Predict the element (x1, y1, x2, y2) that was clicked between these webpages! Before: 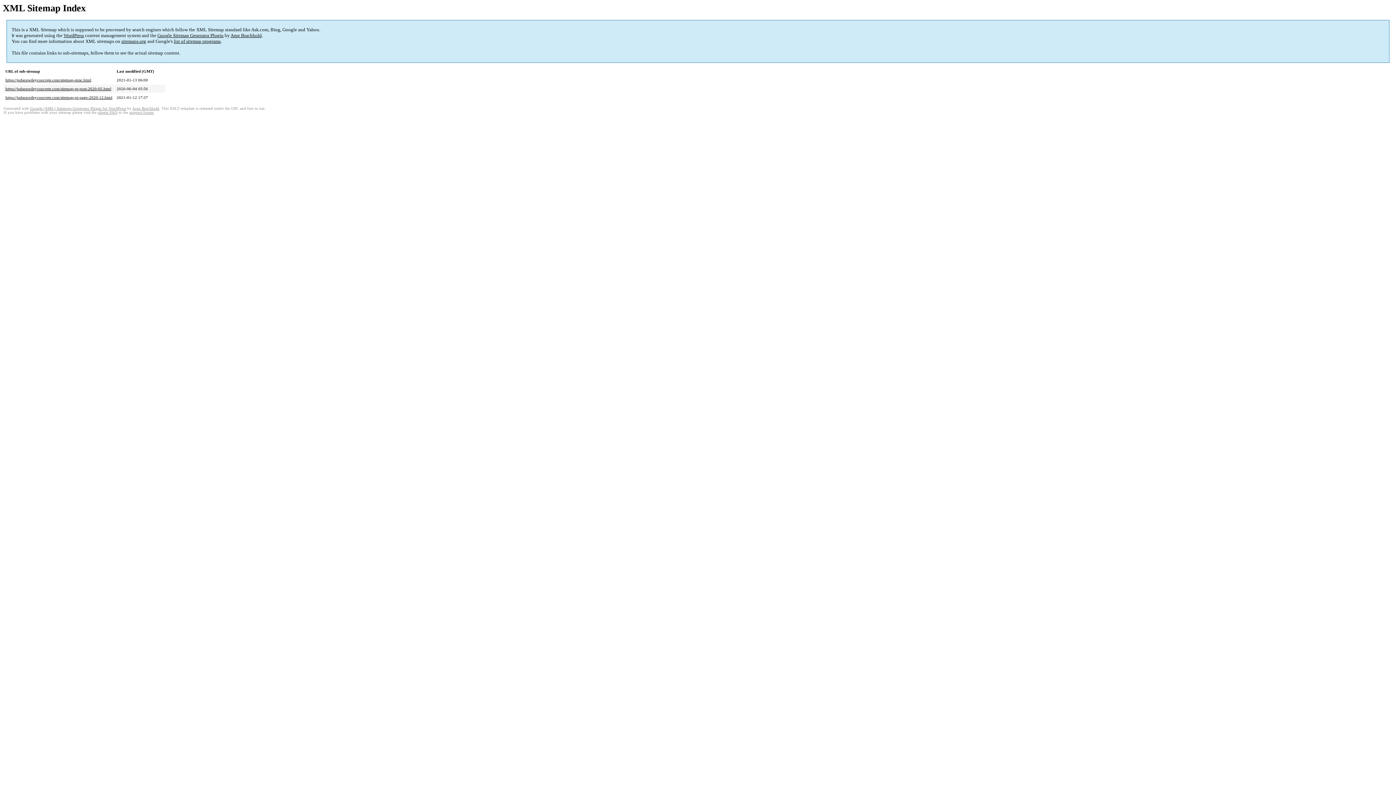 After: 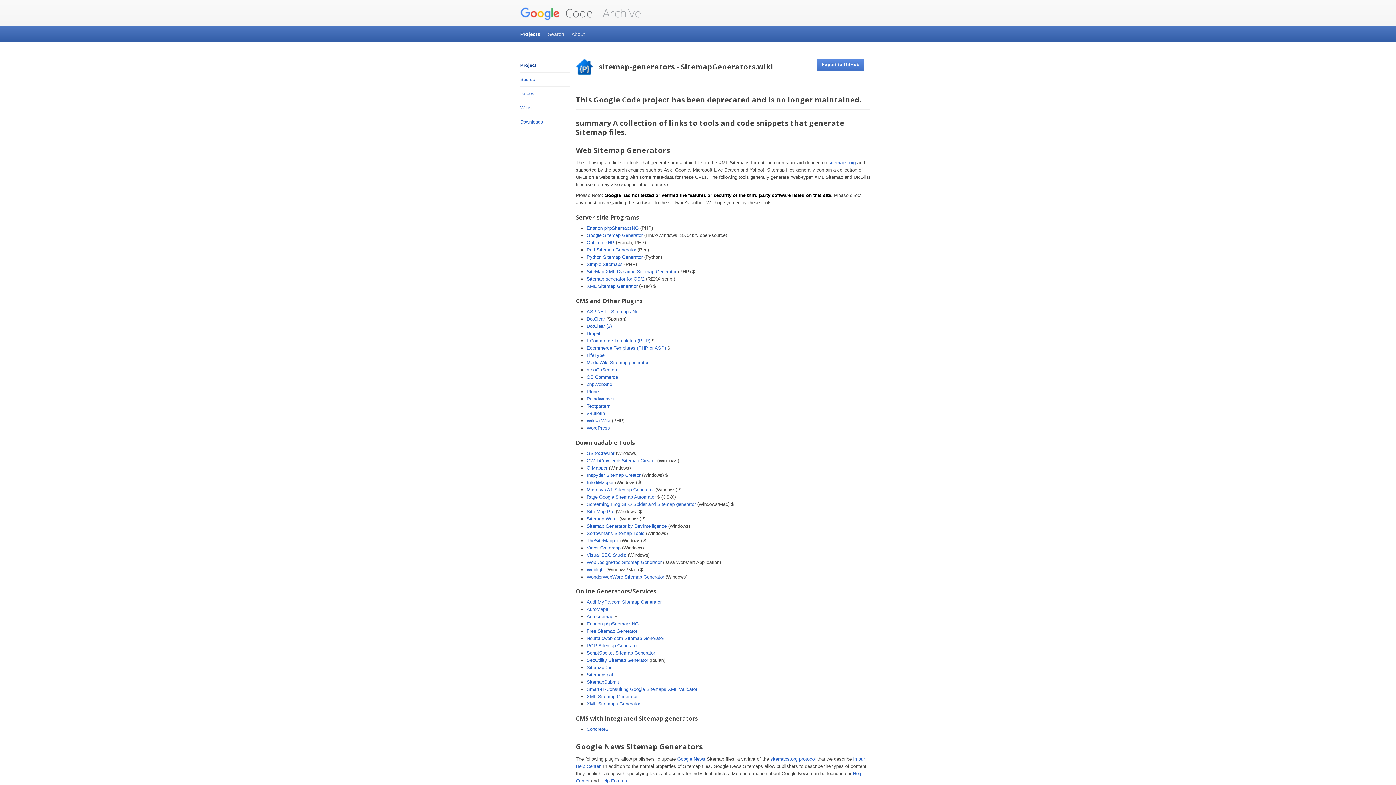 Action: bbox: (173, 38, 220, 44) label: list of sitemap programs